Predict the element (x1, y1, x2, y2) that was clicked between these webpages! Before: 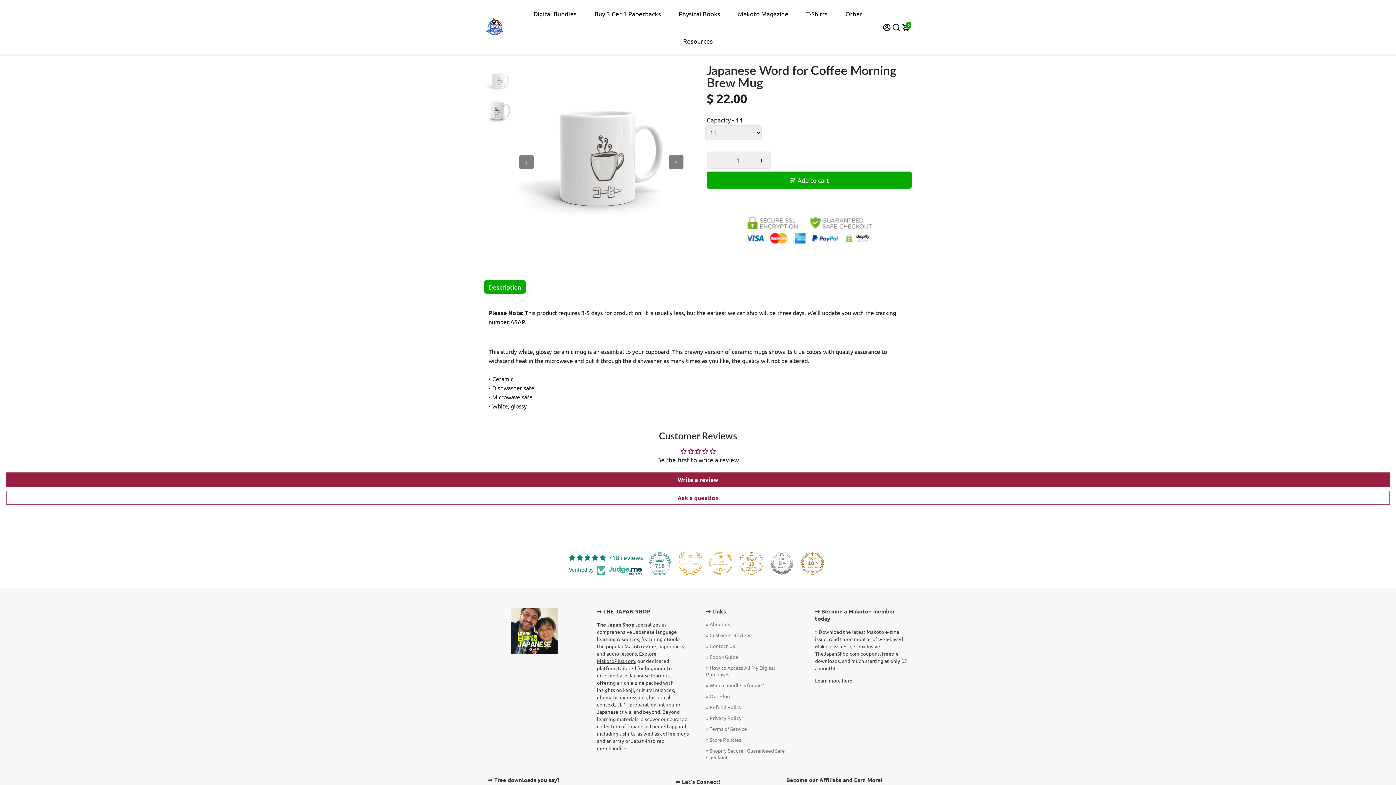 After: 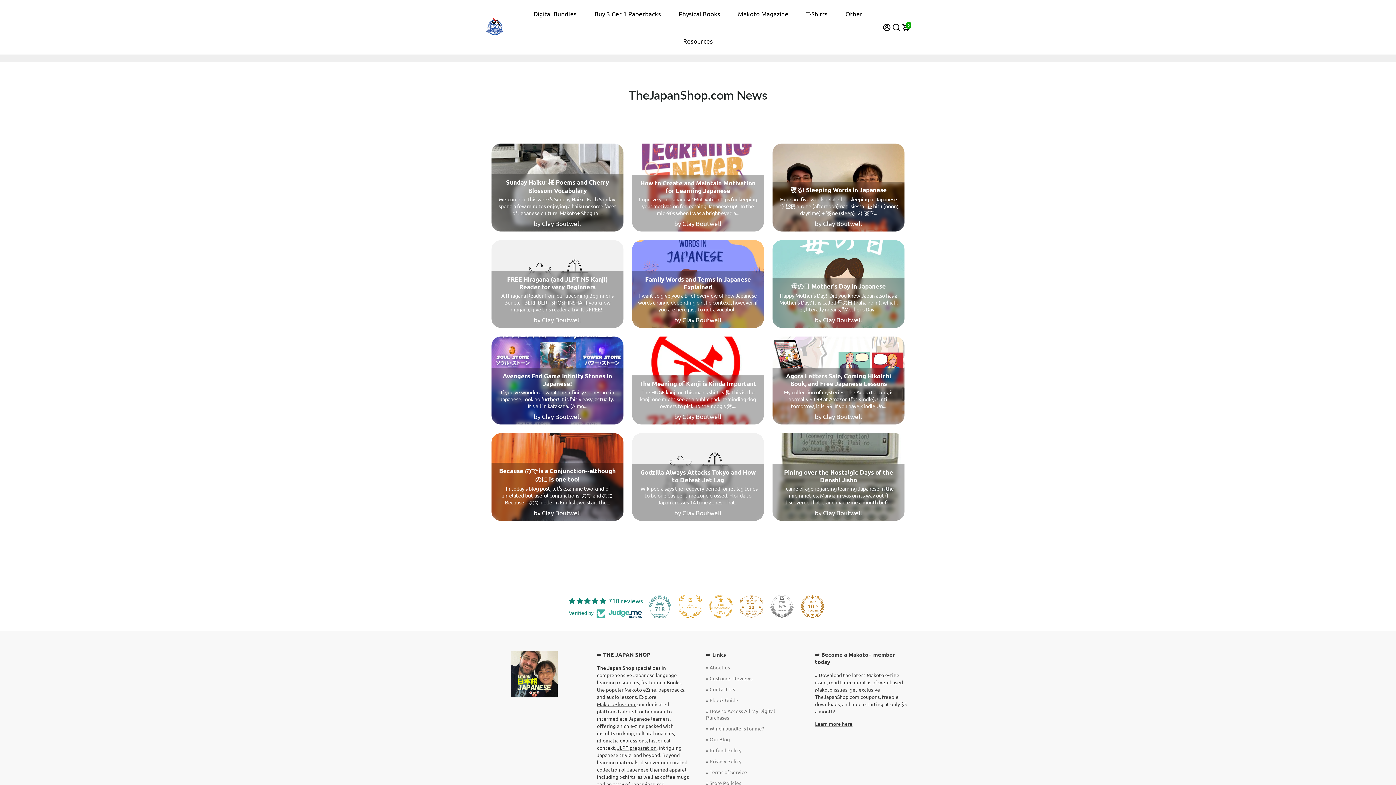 Action: bbox: (706, 693, 799, 699) label: » Our Blog